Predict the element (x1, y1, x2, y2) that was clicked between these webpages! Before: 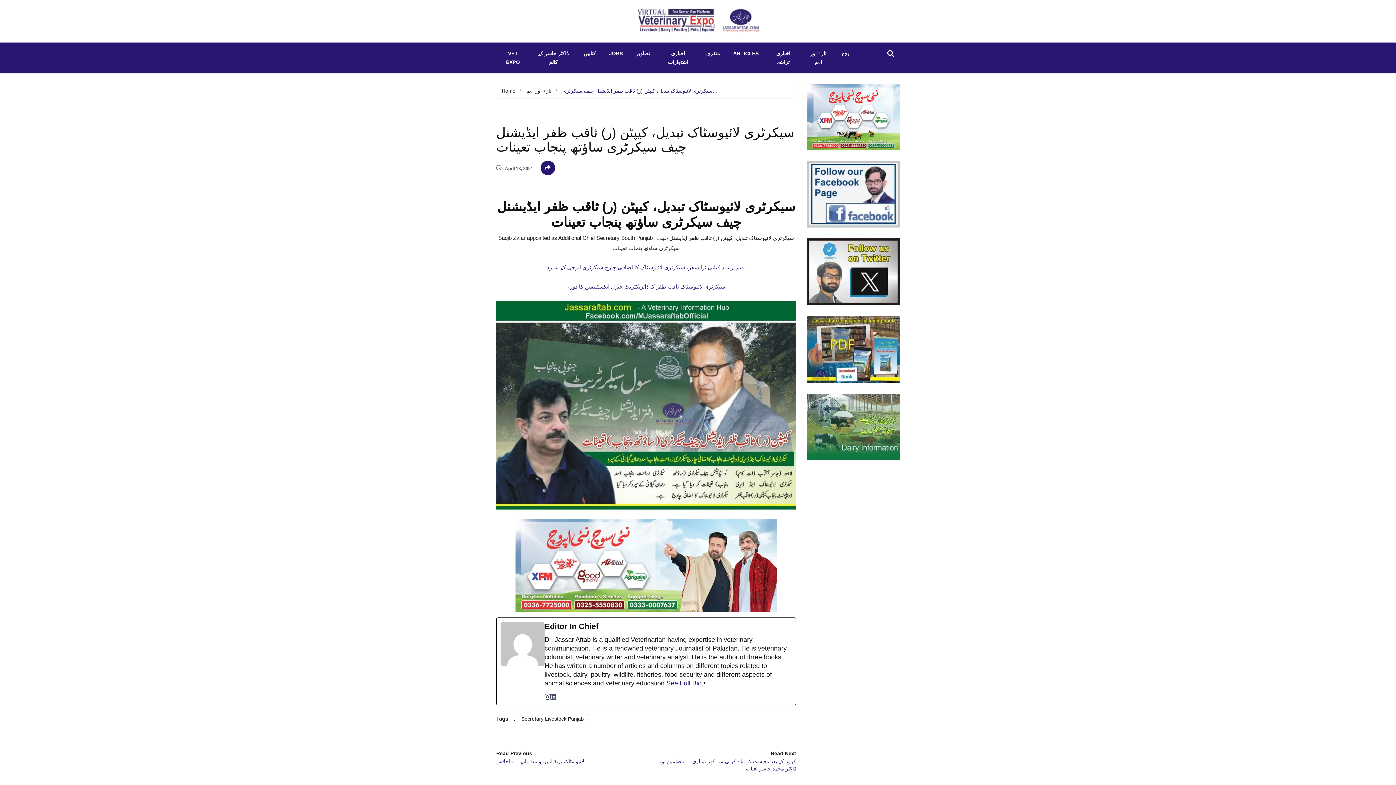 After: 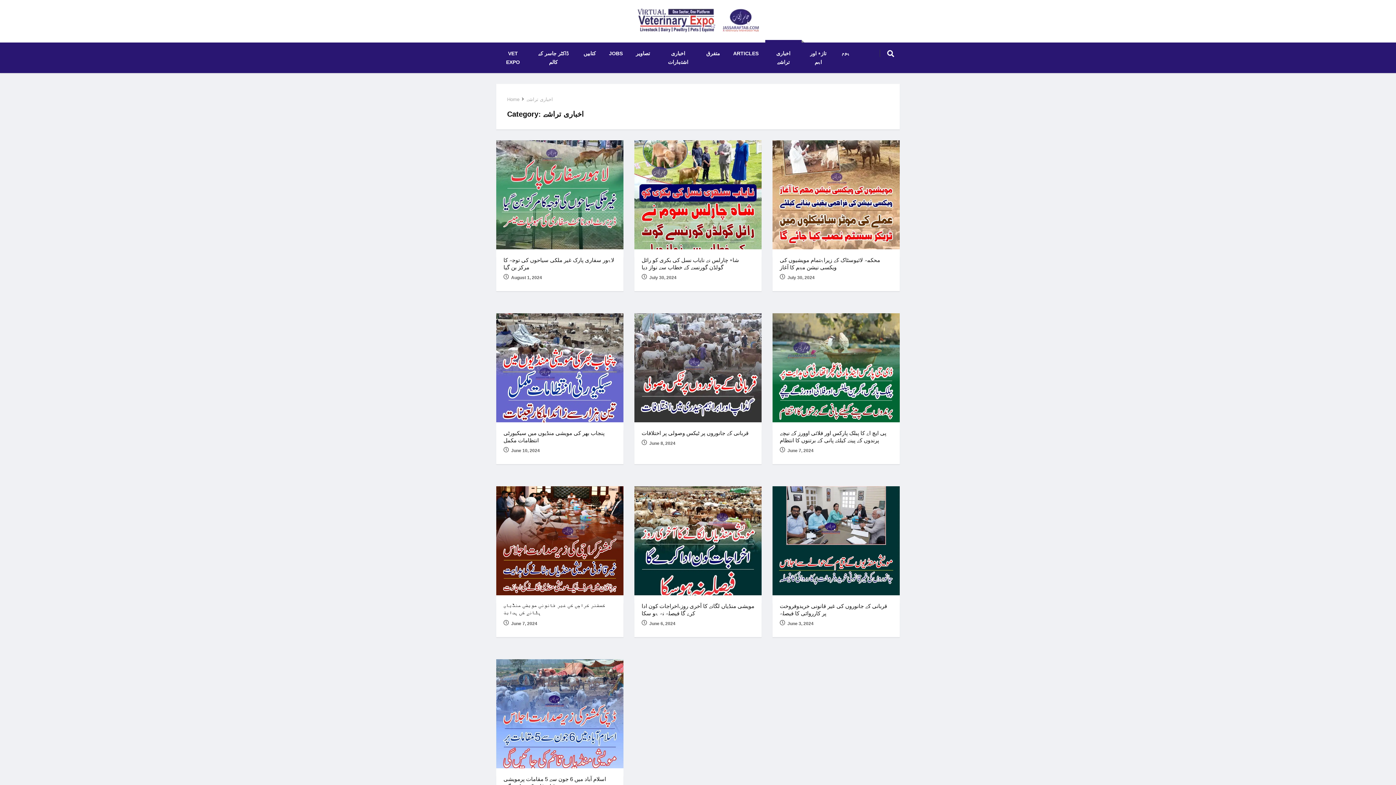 Action: bbox: (765, 42, 801, 72) label: اخباری تراشے